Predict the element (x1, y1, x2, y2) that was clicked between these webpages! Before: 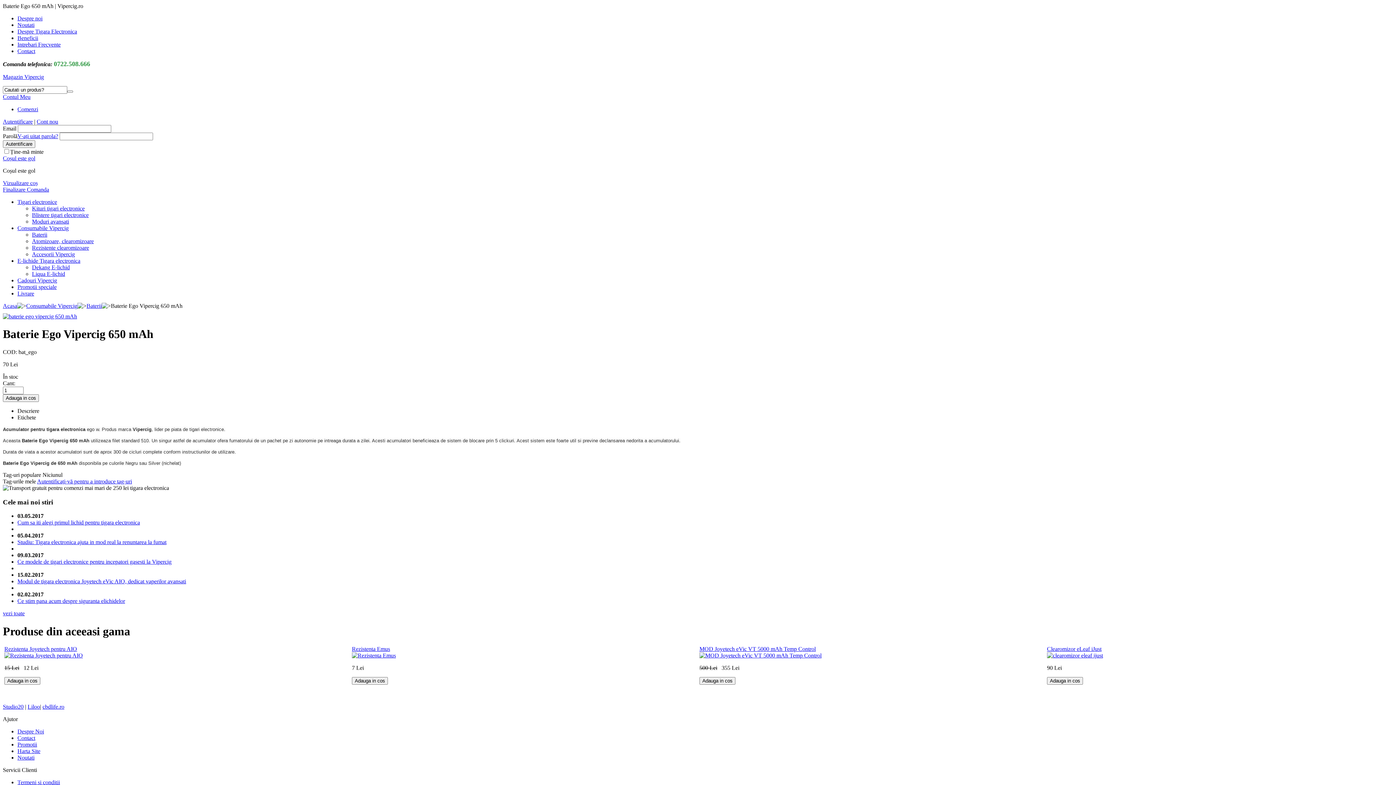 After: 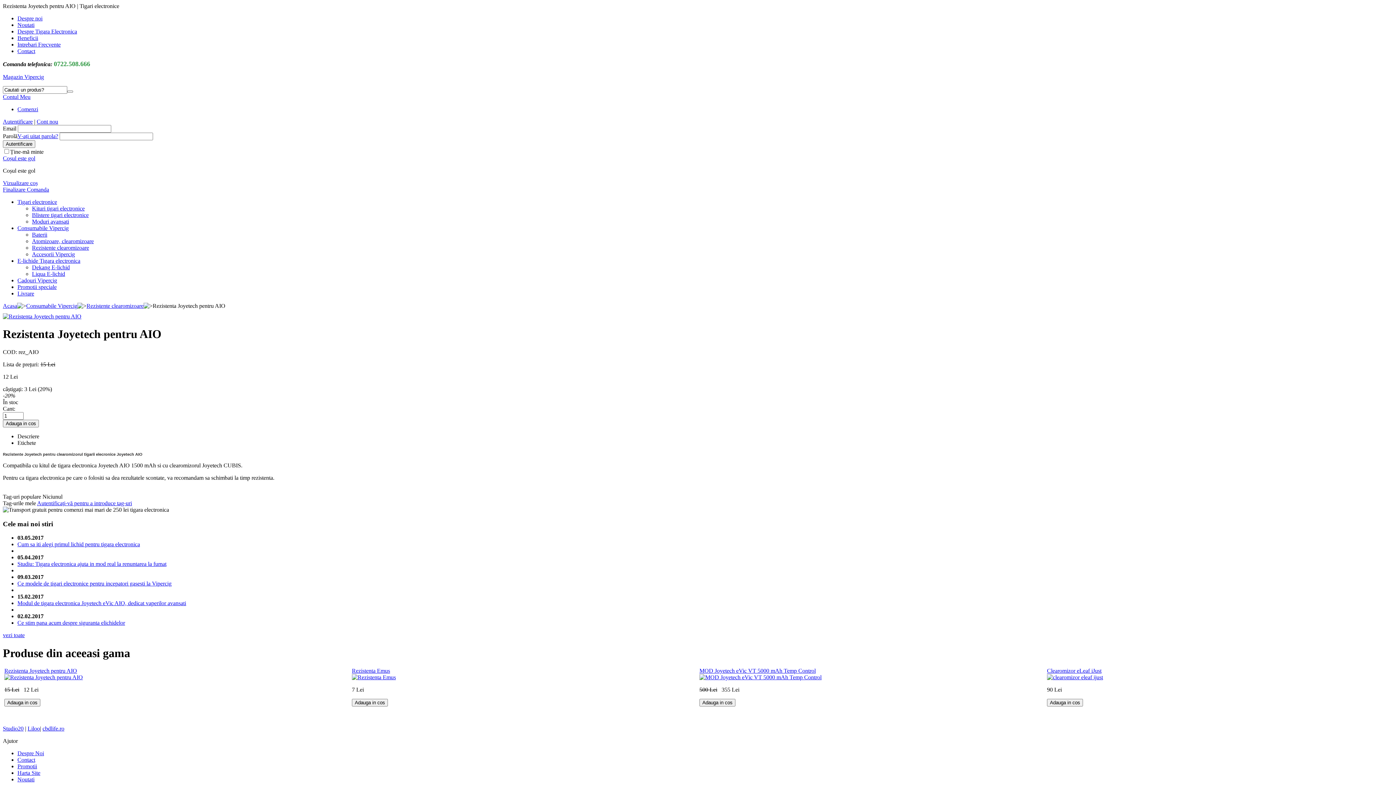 Action: label: Rezistenta Joyetech pentru AIO bbox: (4, 646, 77, 652)